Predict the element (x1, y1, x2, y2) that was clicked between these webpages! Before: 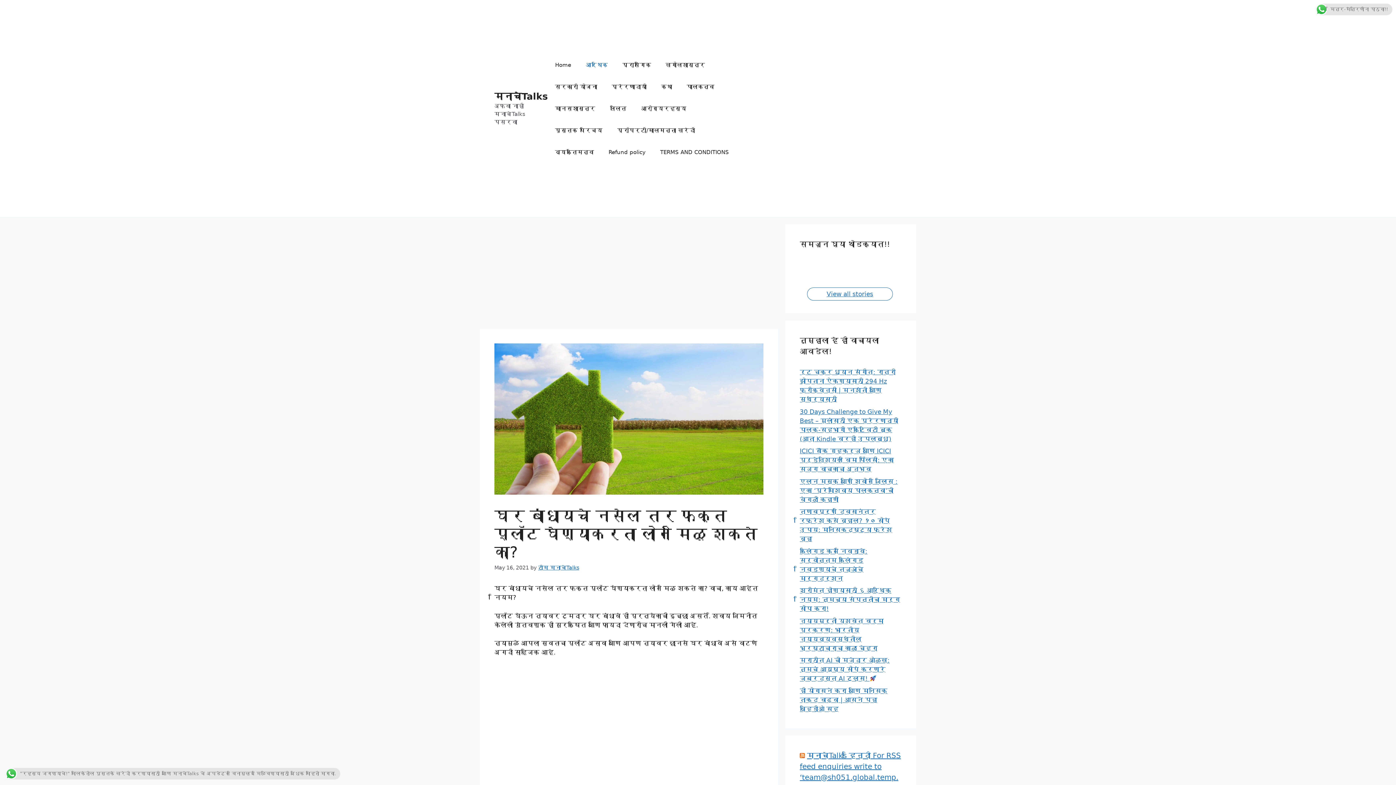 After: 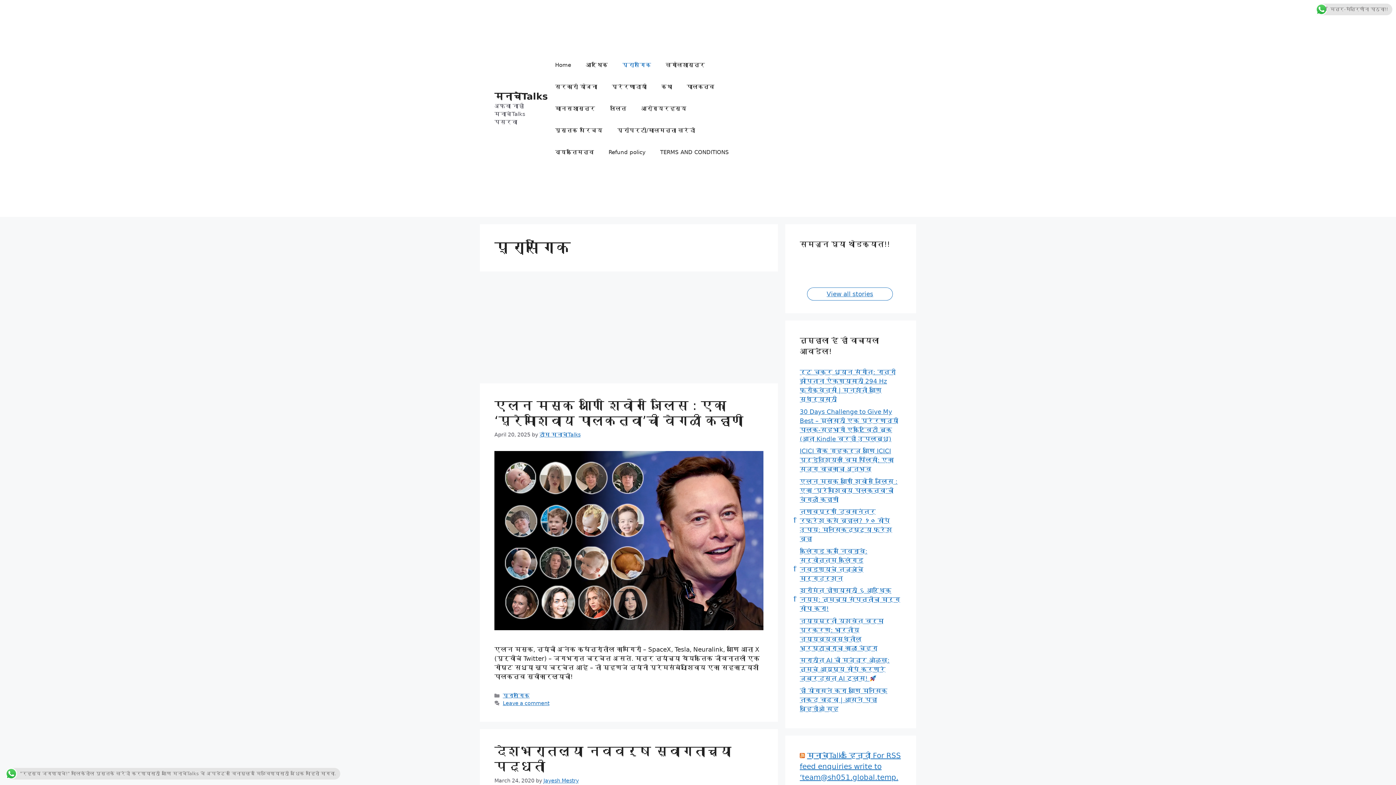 Action: bbox: (615, 54, 658, 75) label: प्रासंगिक